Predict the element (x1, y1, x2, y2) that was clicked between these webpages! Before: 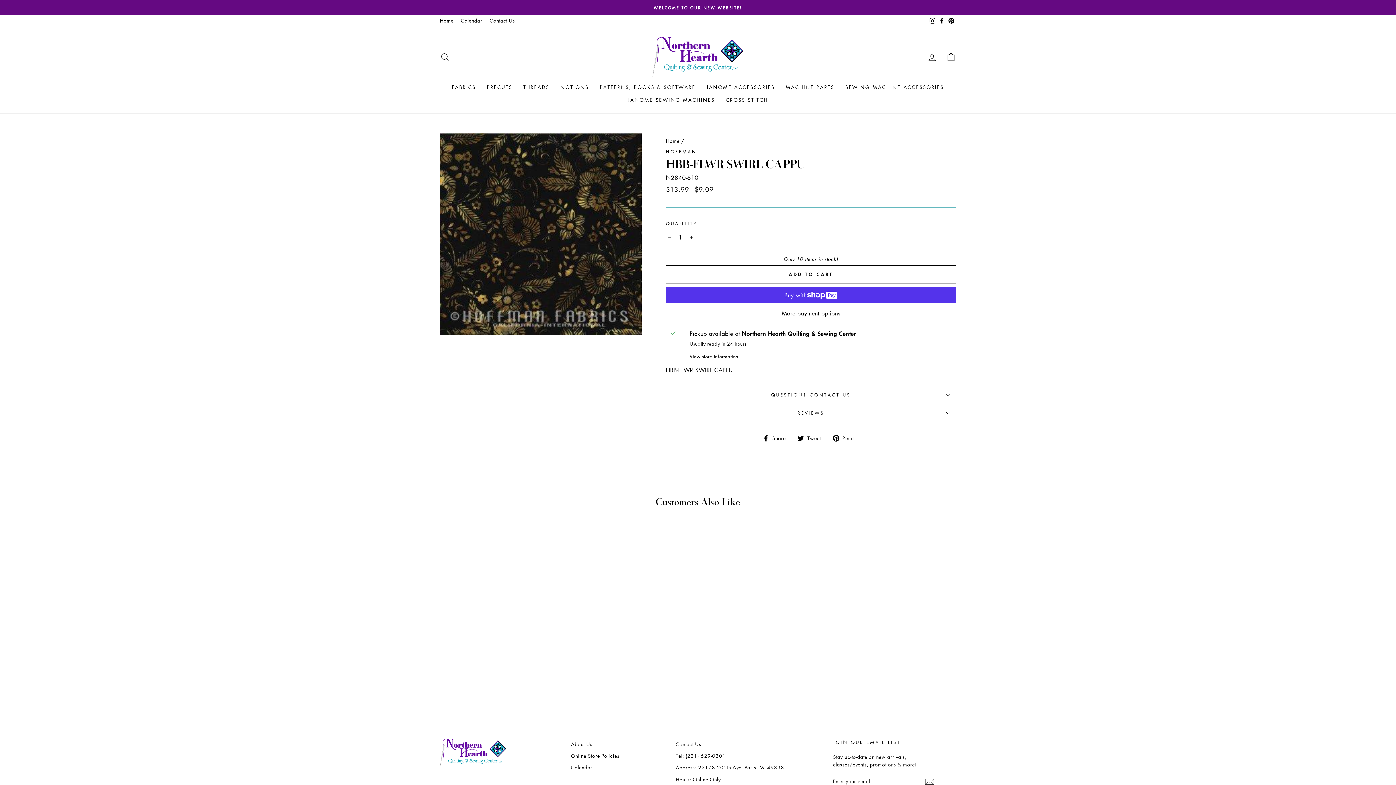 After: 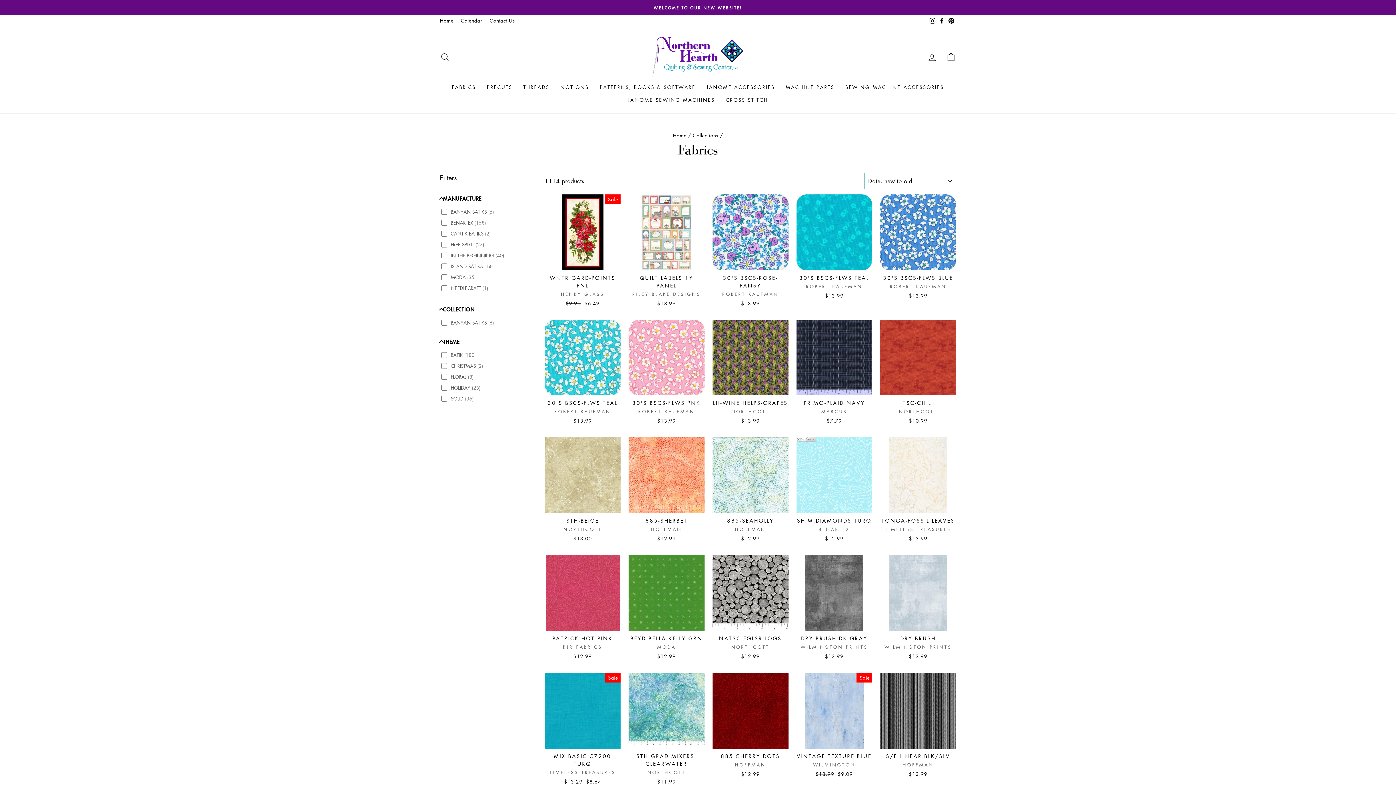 Action: bbox: (446, 80, 481, 93) label: FABRICS